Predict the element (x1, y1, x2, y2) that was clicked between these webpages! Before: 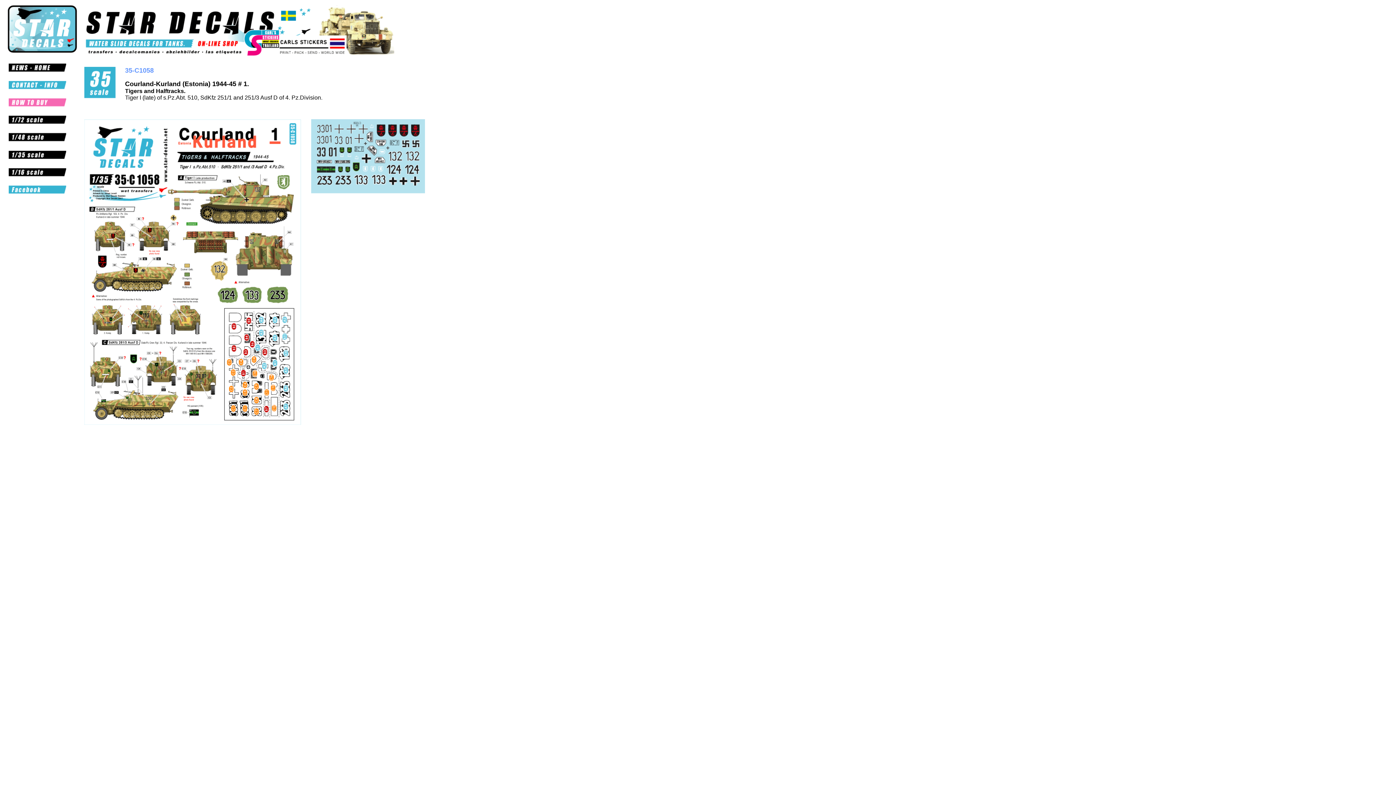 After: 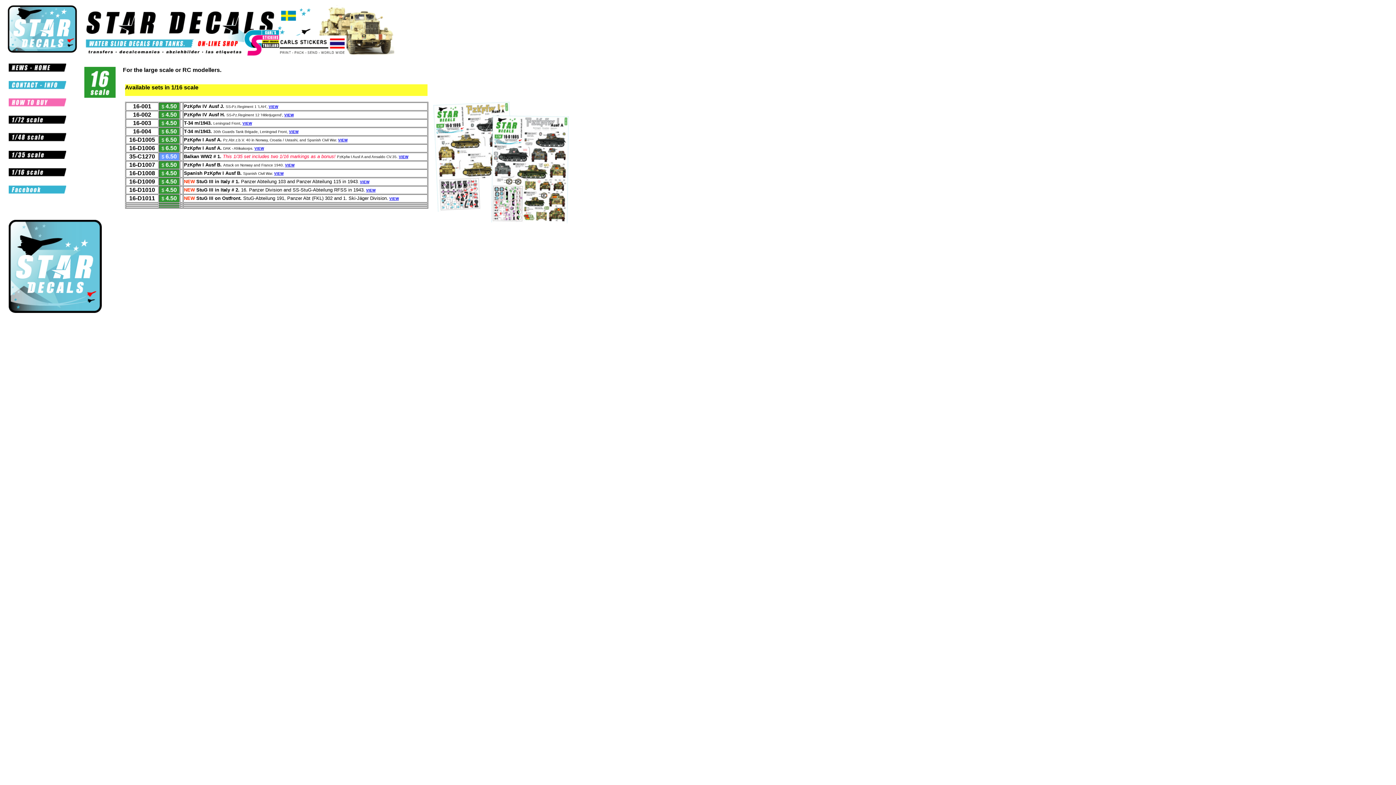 Action: bbox: (8, 173, 66, 179)